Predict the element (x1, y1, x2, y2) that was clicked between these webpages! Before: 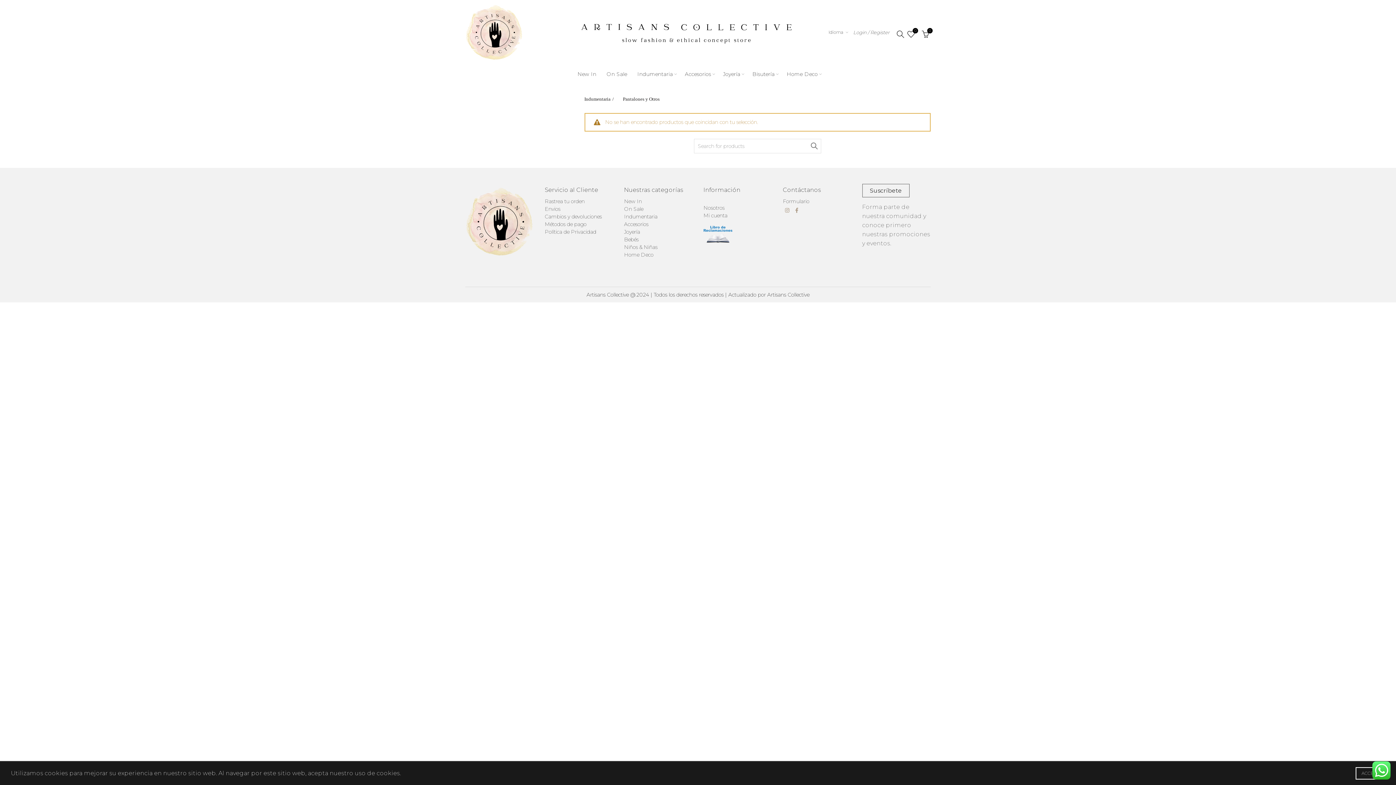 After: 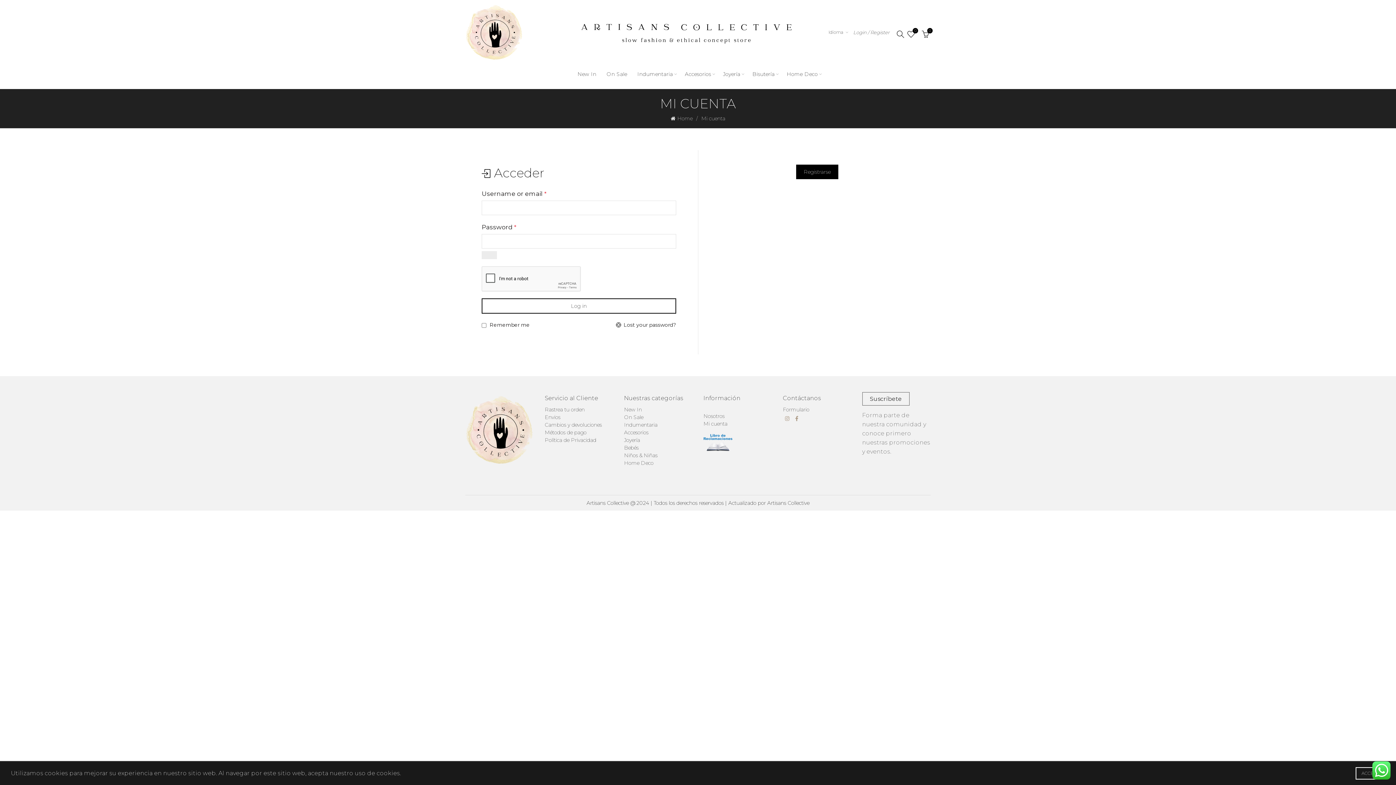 Action: label: Rastrea tu orden bbox: (544, 198, 584, 204)